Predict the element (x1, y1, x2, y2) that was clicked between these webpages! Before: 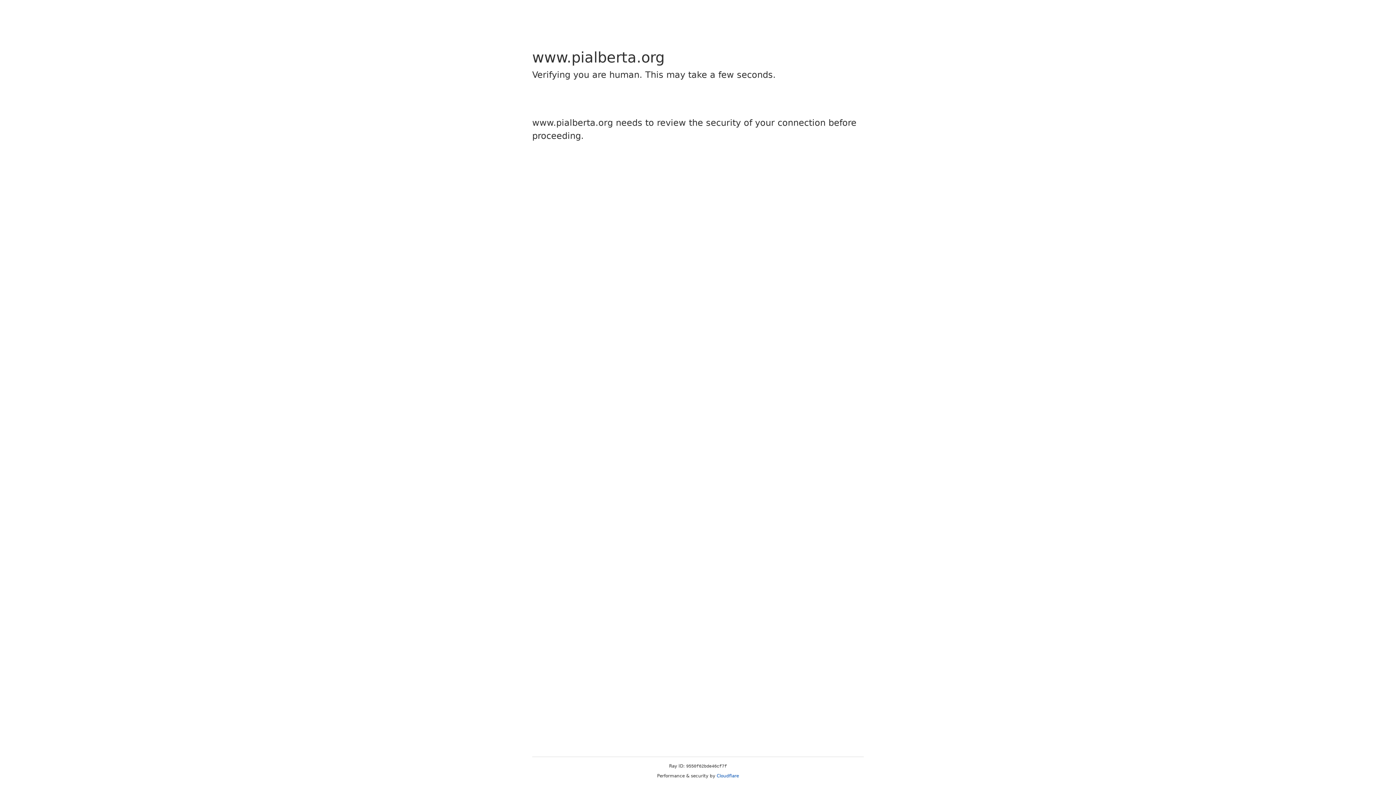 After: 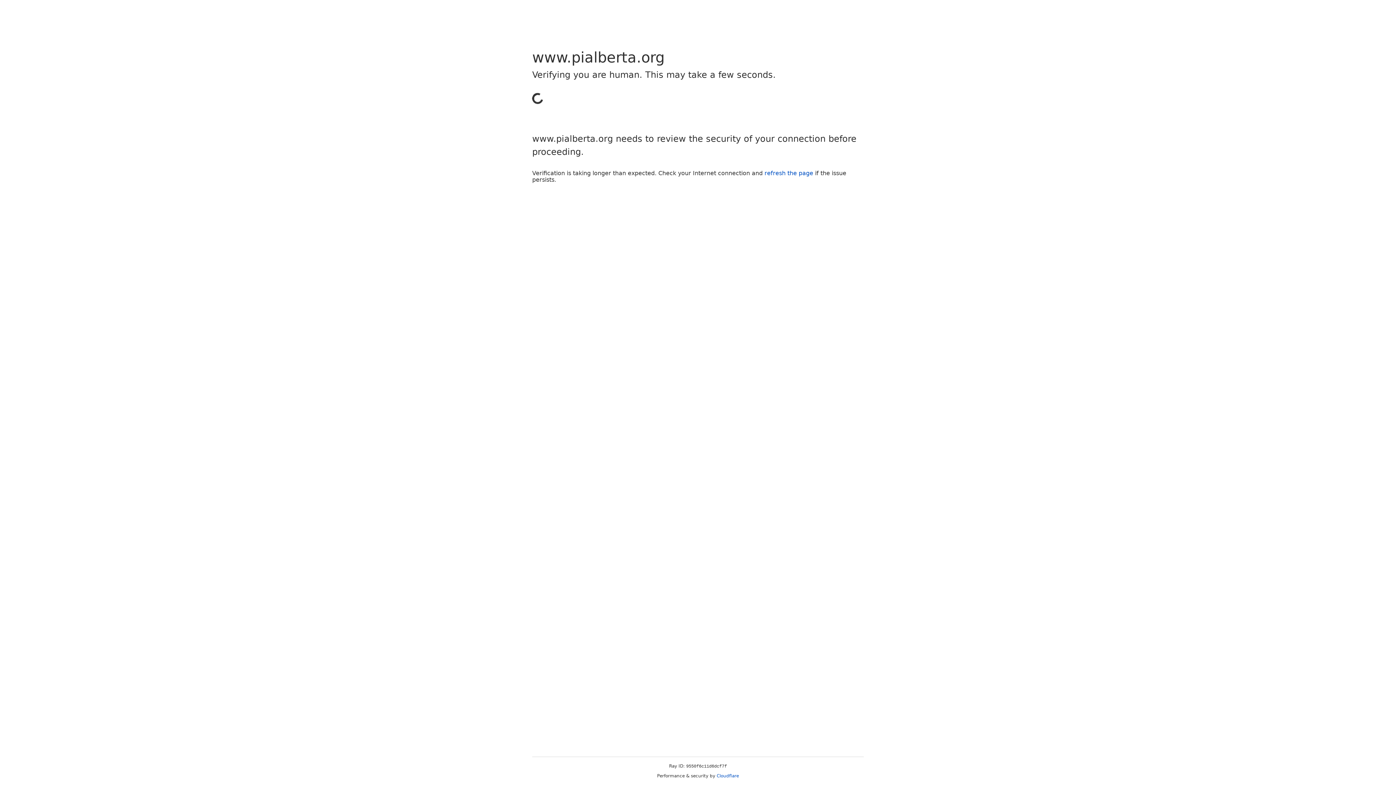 Action: label: Cloudflare bbox: (716, 773, 739, 778)